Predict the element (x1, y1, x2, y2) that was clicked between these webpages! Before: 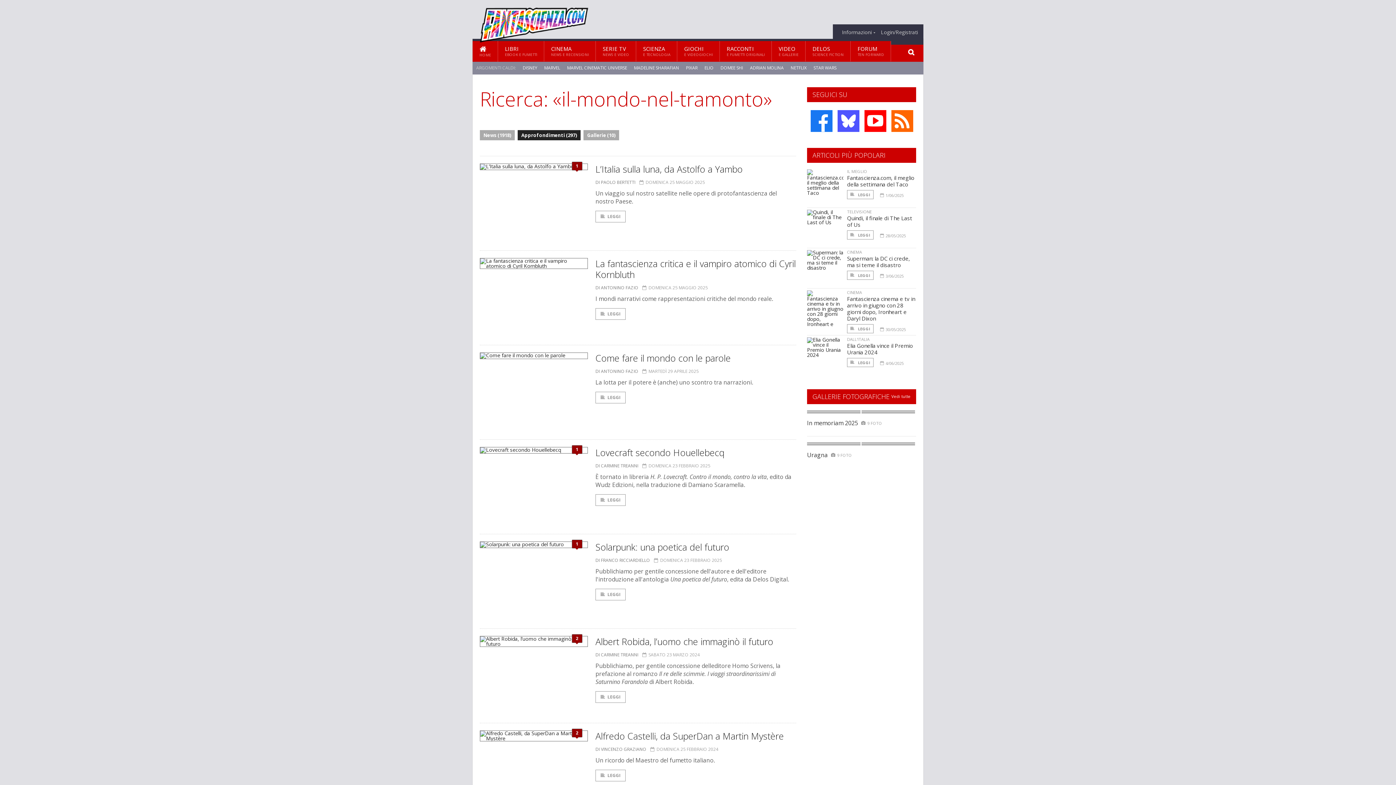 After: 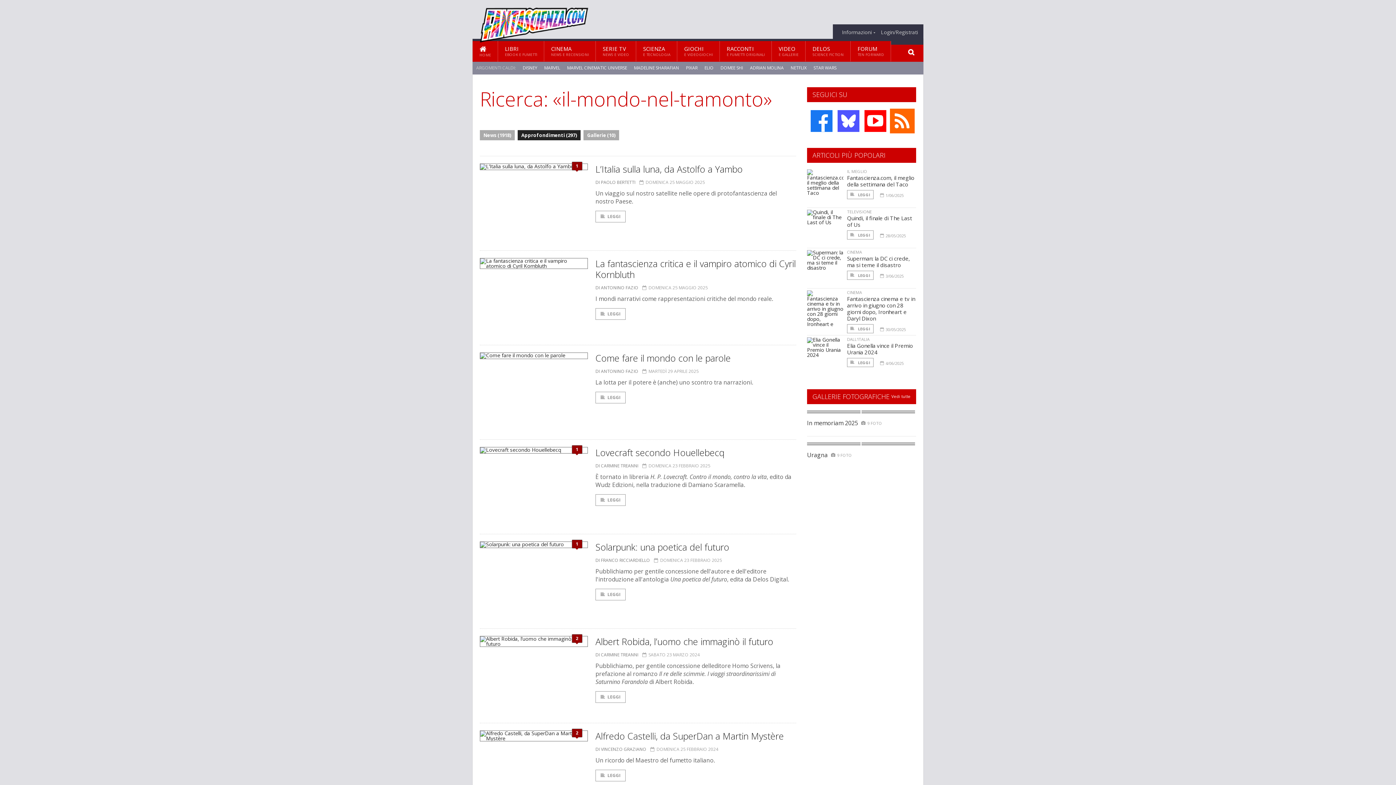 Action: bbox: (890, 108, 914, 133)